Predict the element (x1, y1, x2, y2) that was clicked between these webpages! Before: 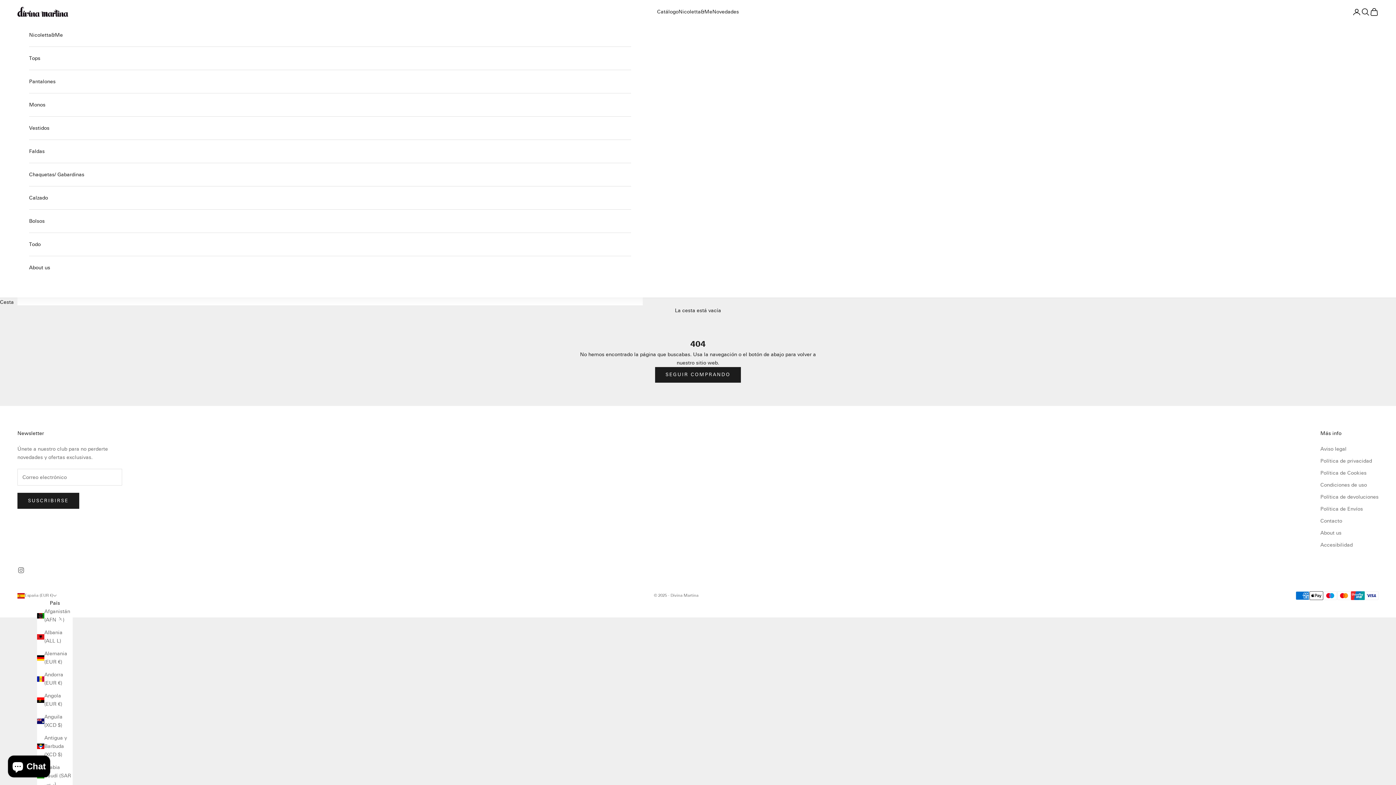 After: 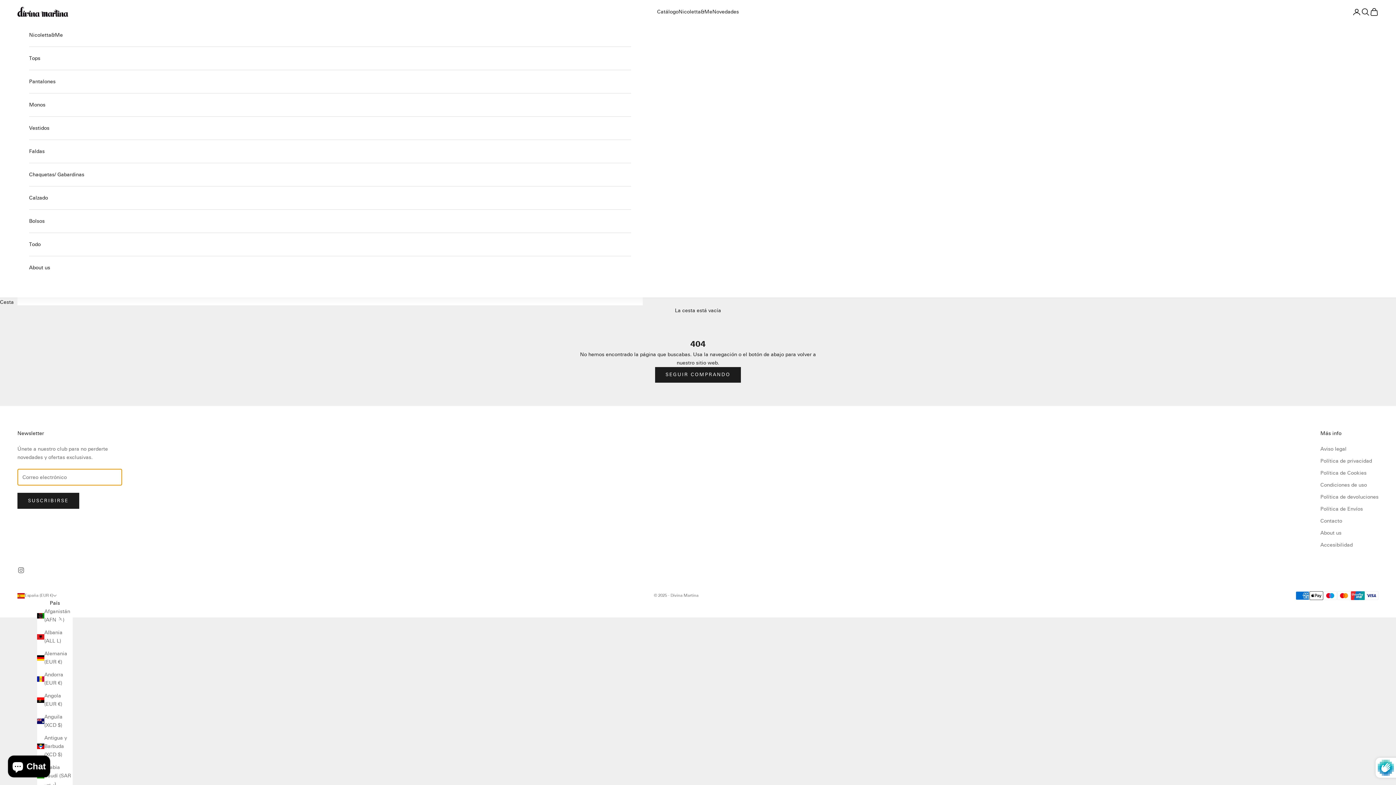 Action: bbox: (17, 493, 79, 509) label: SUSCRIBIRSE